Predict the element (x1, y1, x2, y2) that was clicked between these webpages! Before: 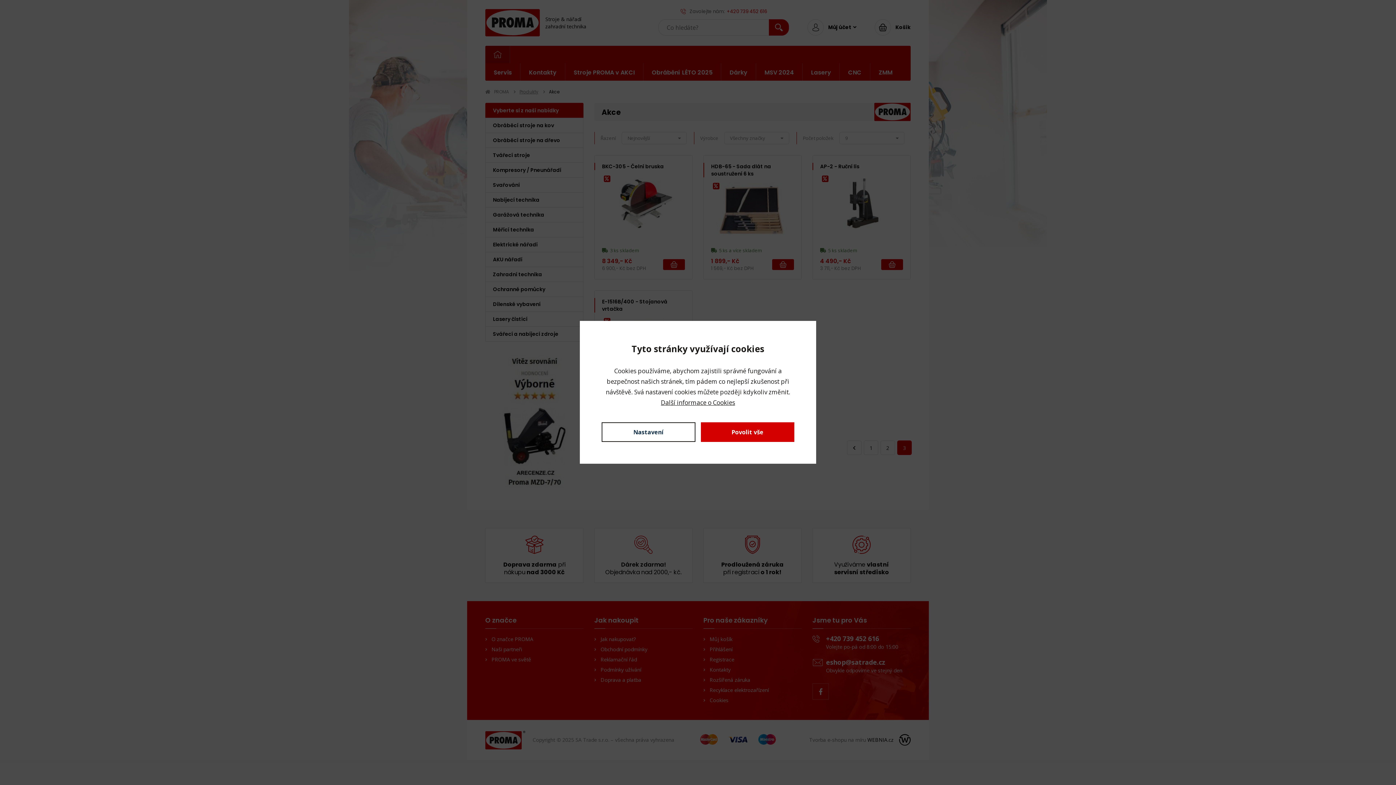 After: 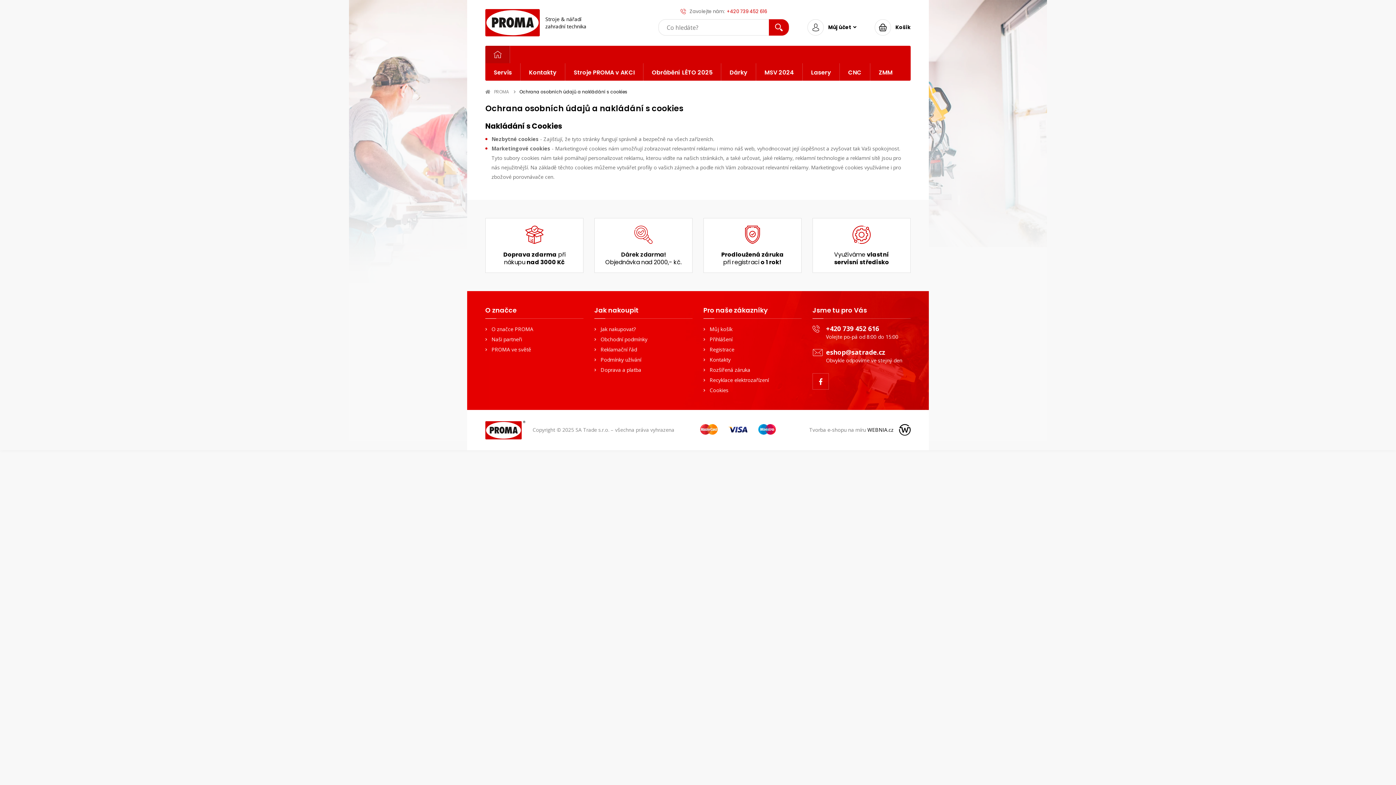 Action: bbox: (661, 398, 735, 406) label: Další informace o Cookies